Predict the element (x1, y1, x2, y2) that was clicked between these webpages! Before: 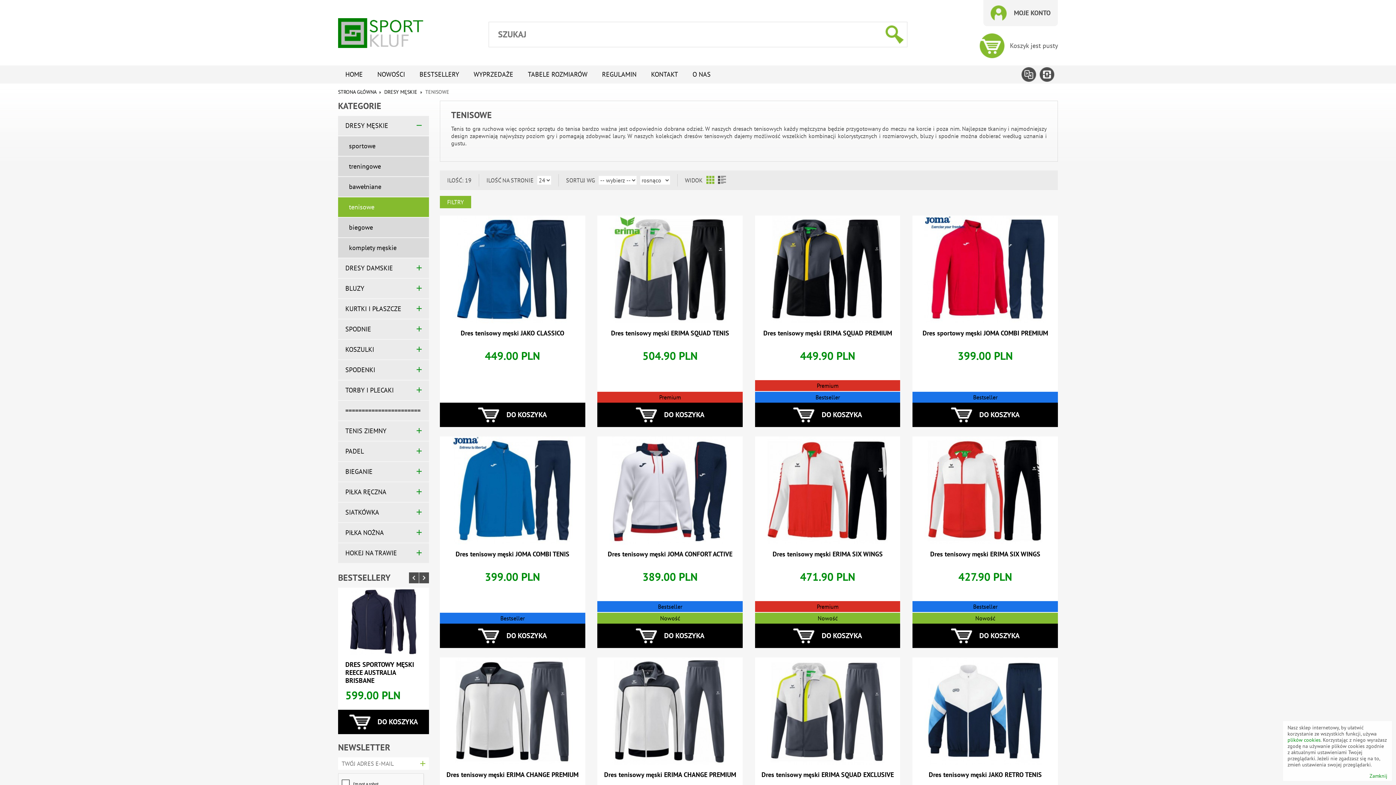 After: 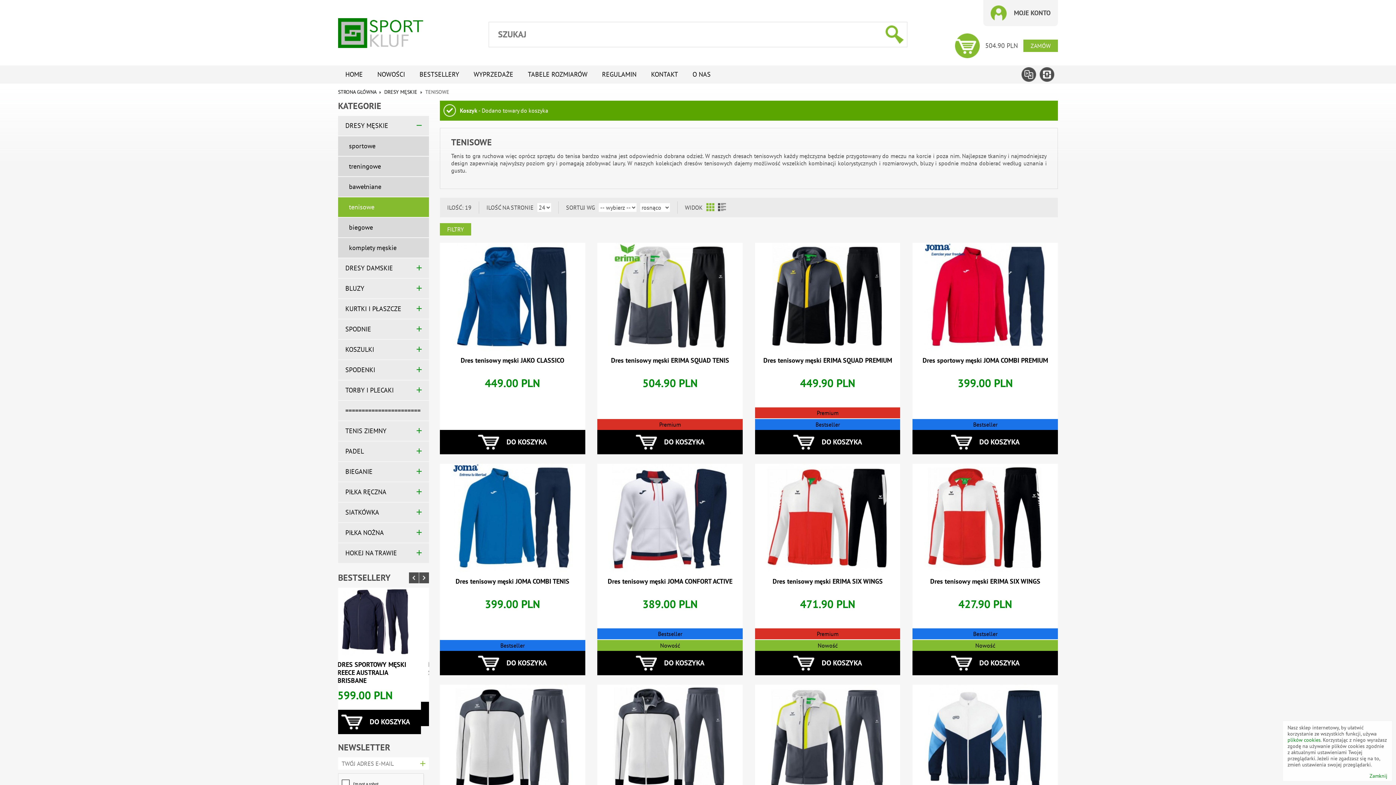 Action: bbox: (597, 402, 742, 427) label: DO KOSZYKA